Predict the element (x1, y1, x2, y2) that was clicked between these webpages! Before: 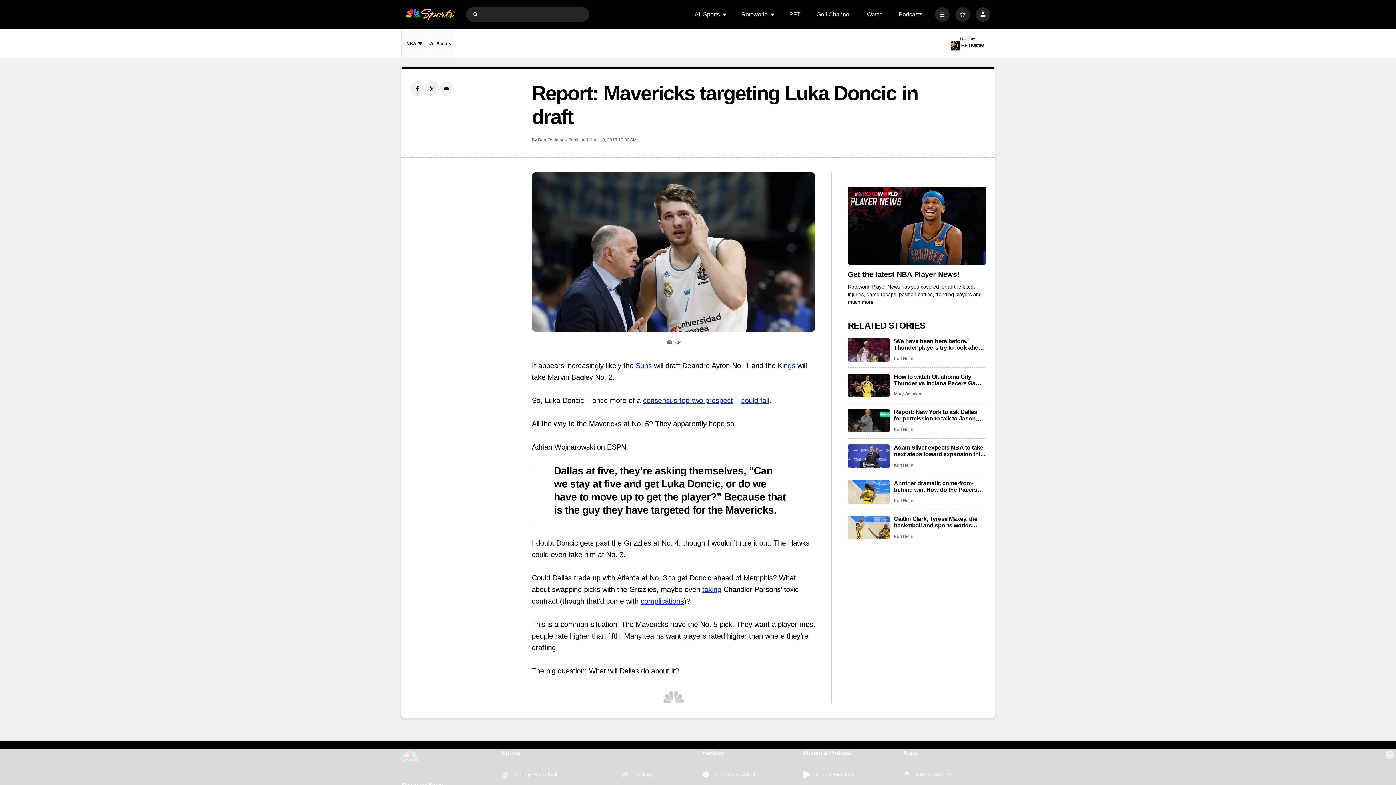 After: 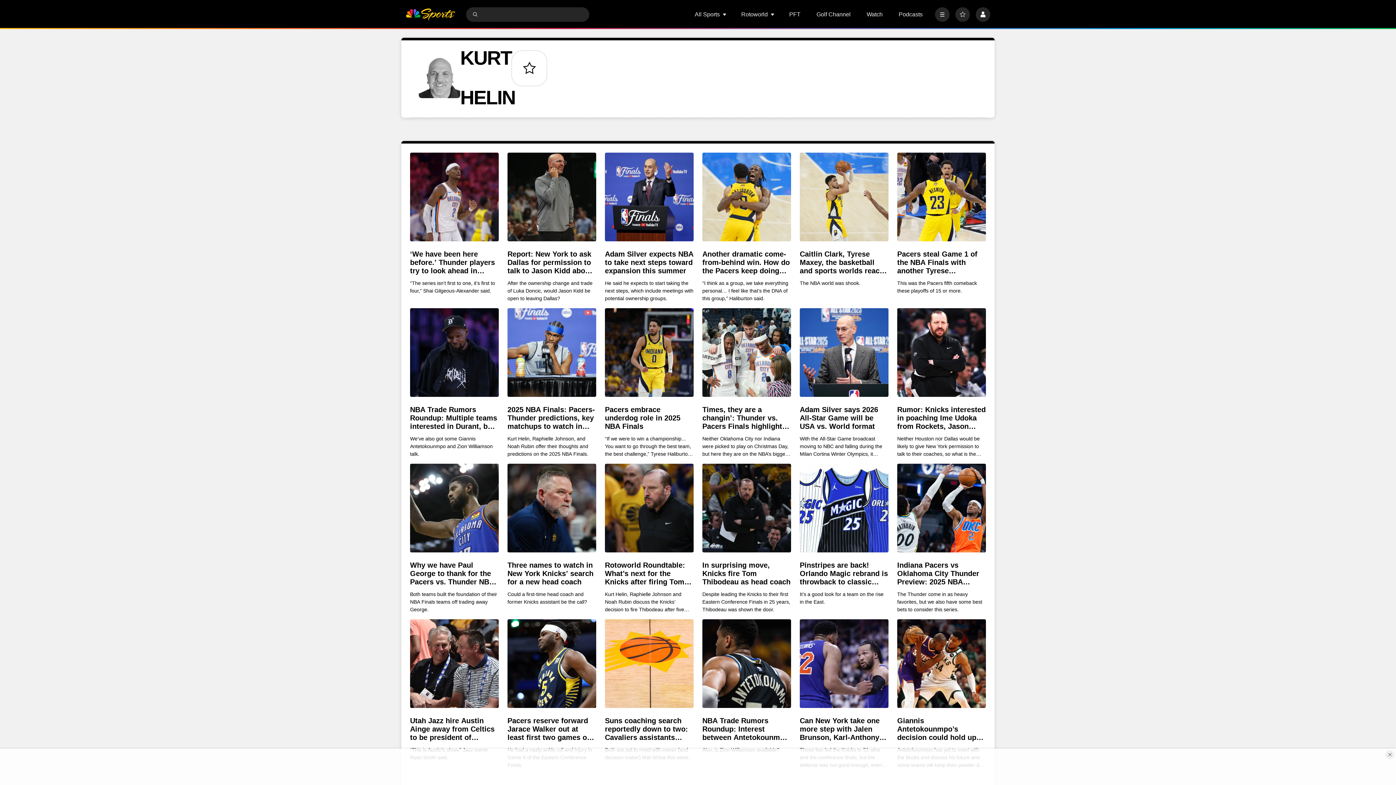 Action: bbox: (894, 427, 913, 432) label: Kurt Helin